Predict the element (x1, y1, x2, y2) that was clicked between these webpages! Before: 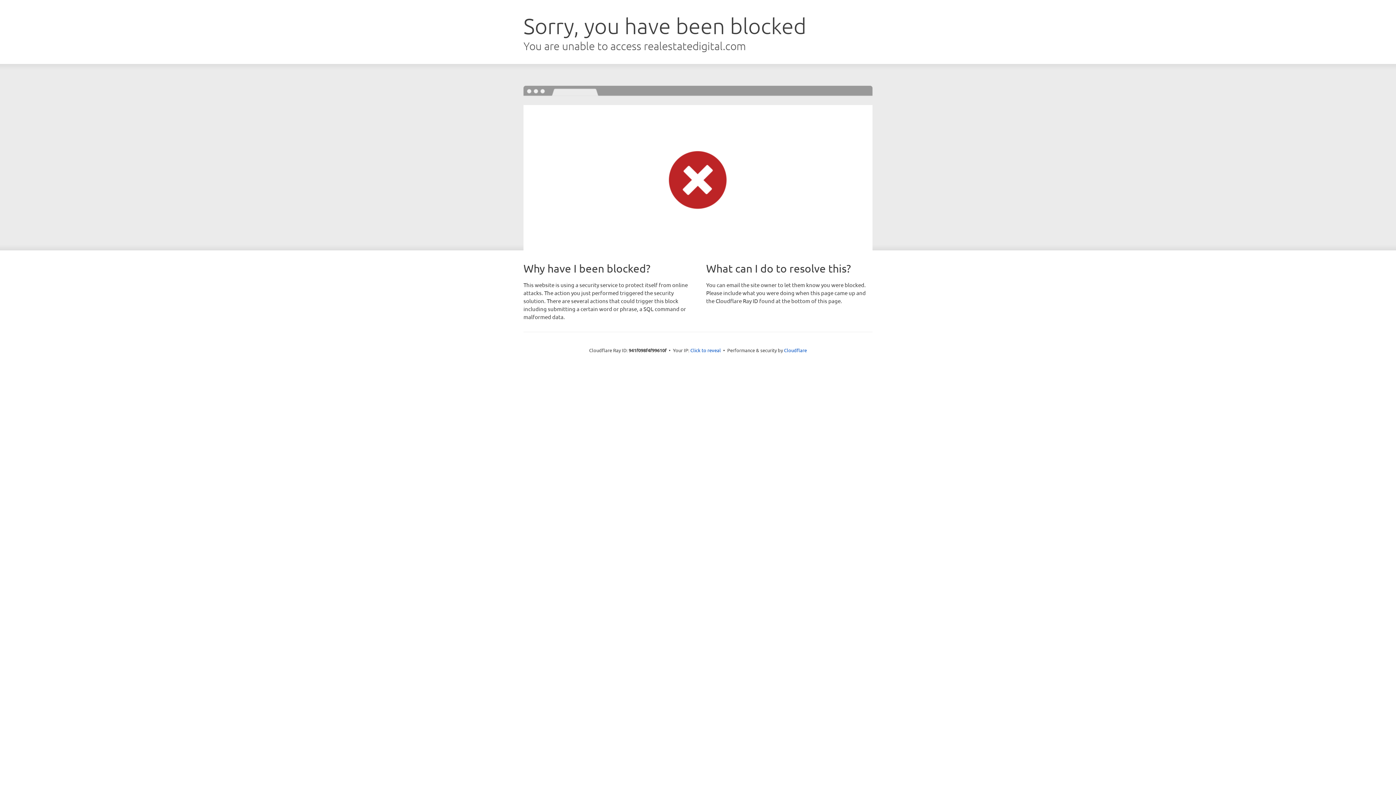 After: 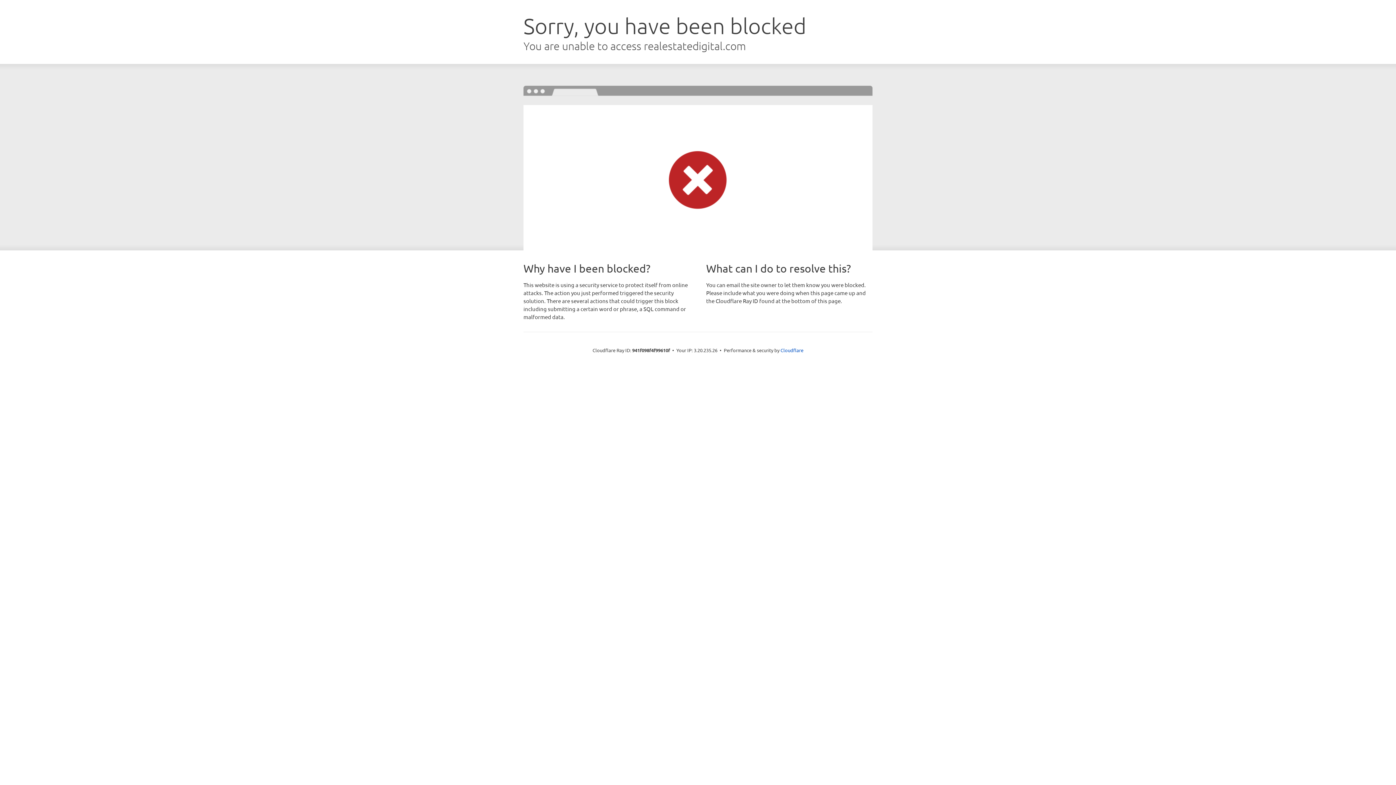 Action: bbox: (690, 346, 721, 353) label: Click to reveal